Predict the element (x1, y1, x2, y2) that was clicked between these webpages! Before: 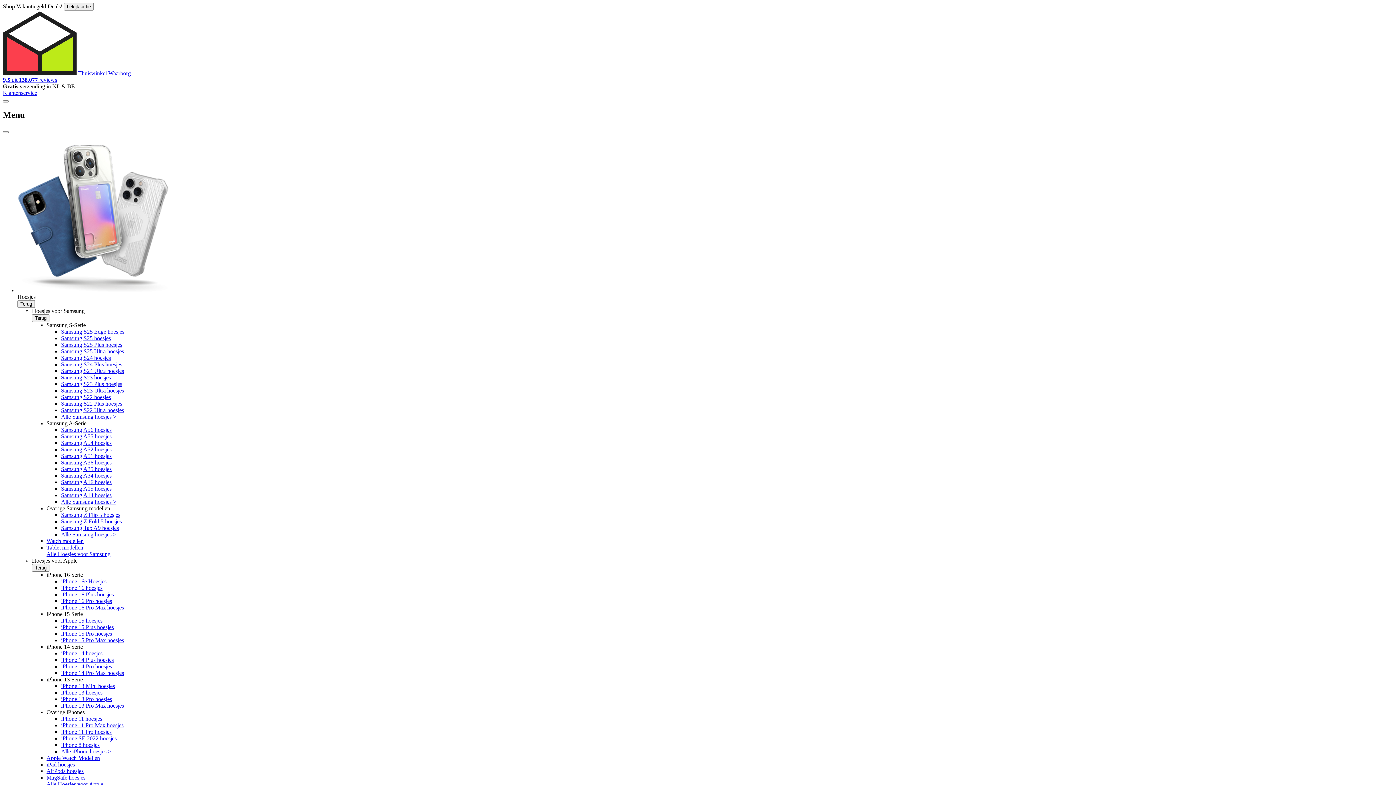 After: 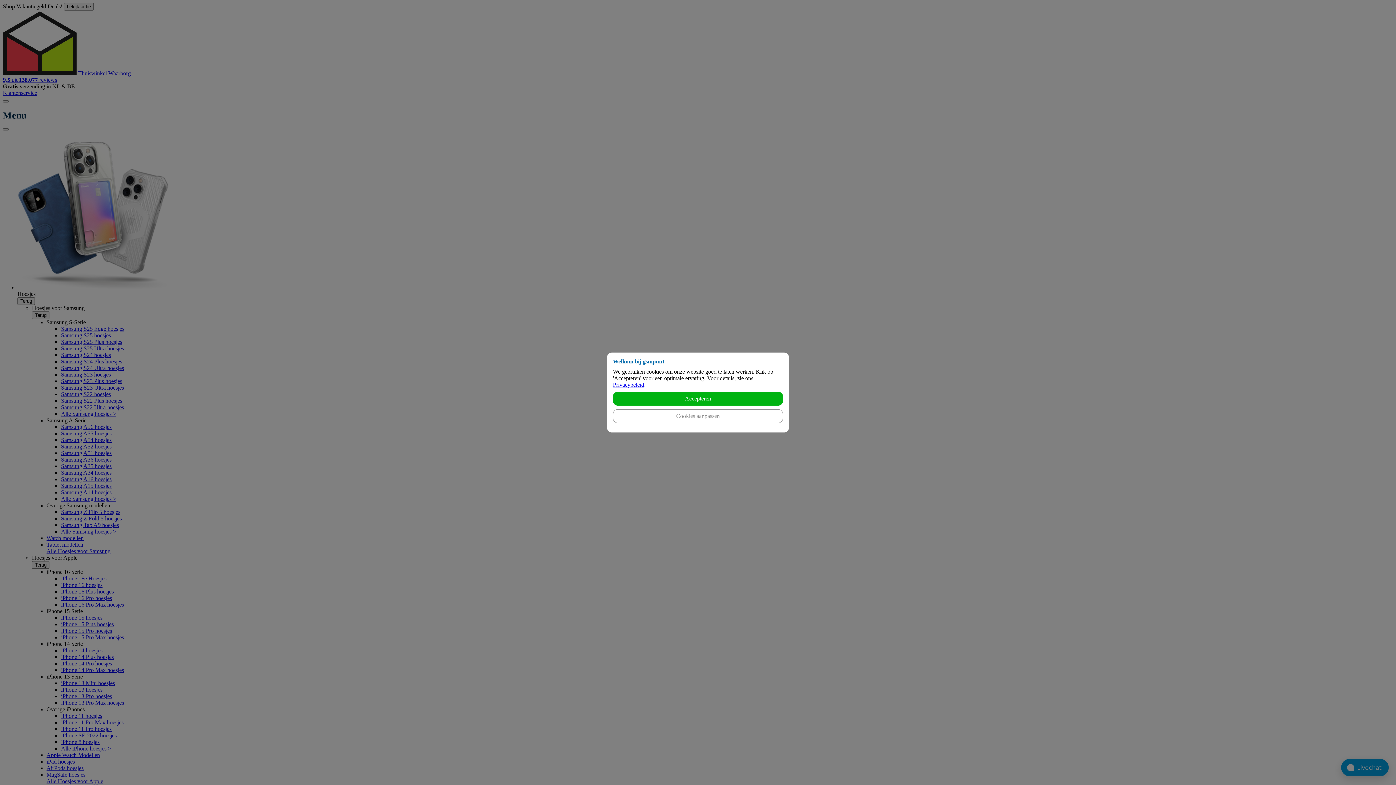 Action: label: Samsung A56 hoesjes bbox: (61, 426, 111, 433)